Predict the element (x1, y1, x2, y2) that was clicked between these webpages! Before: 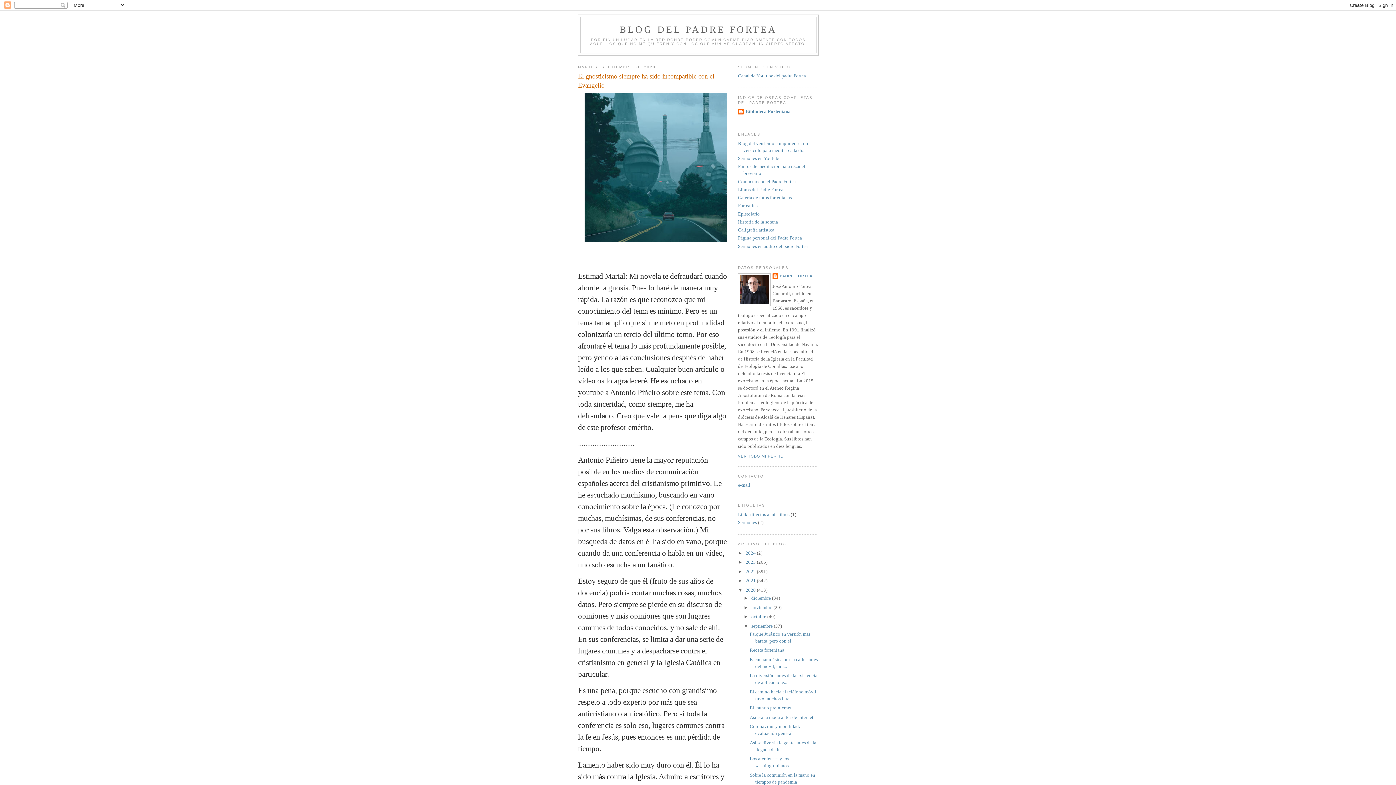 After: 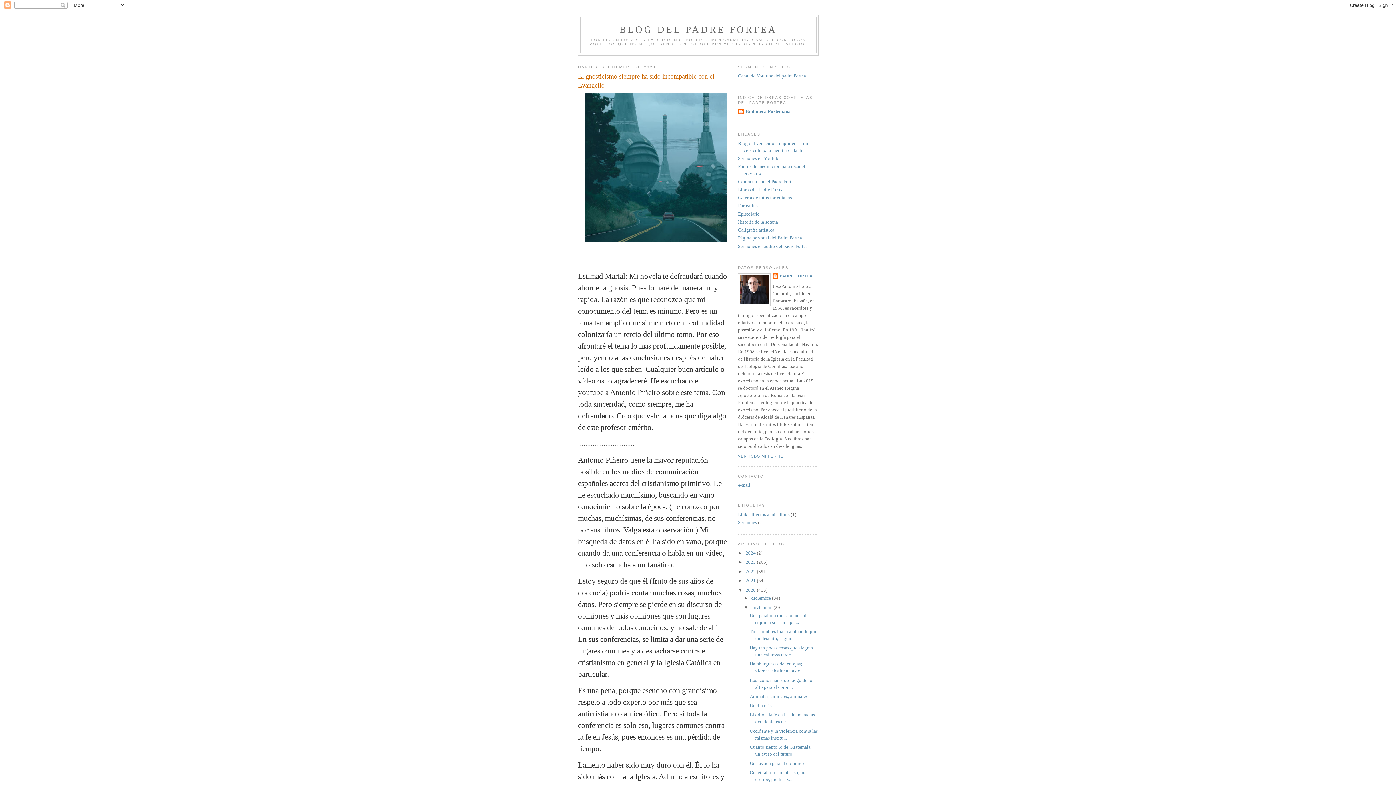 Action: label: ►   bbox: (743, 604, 751, 610)